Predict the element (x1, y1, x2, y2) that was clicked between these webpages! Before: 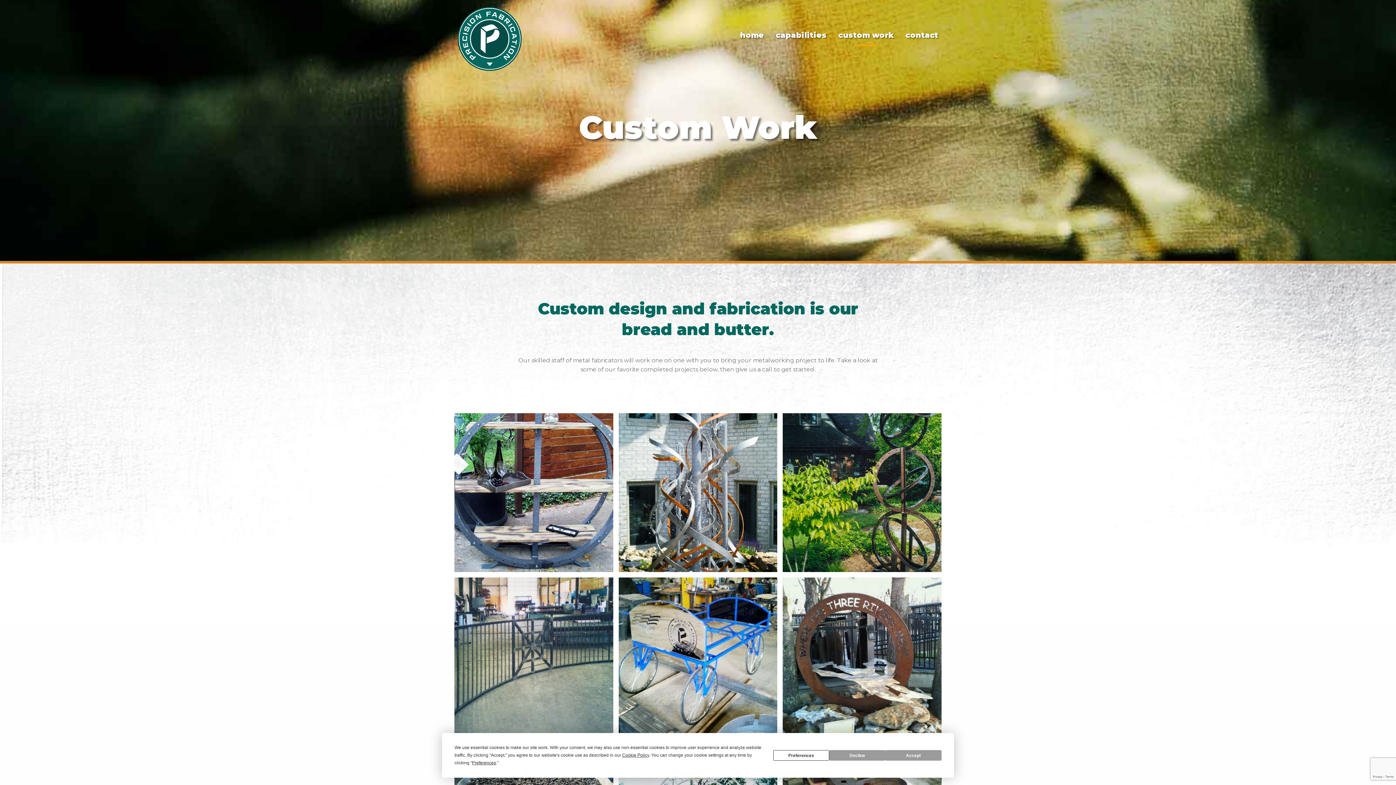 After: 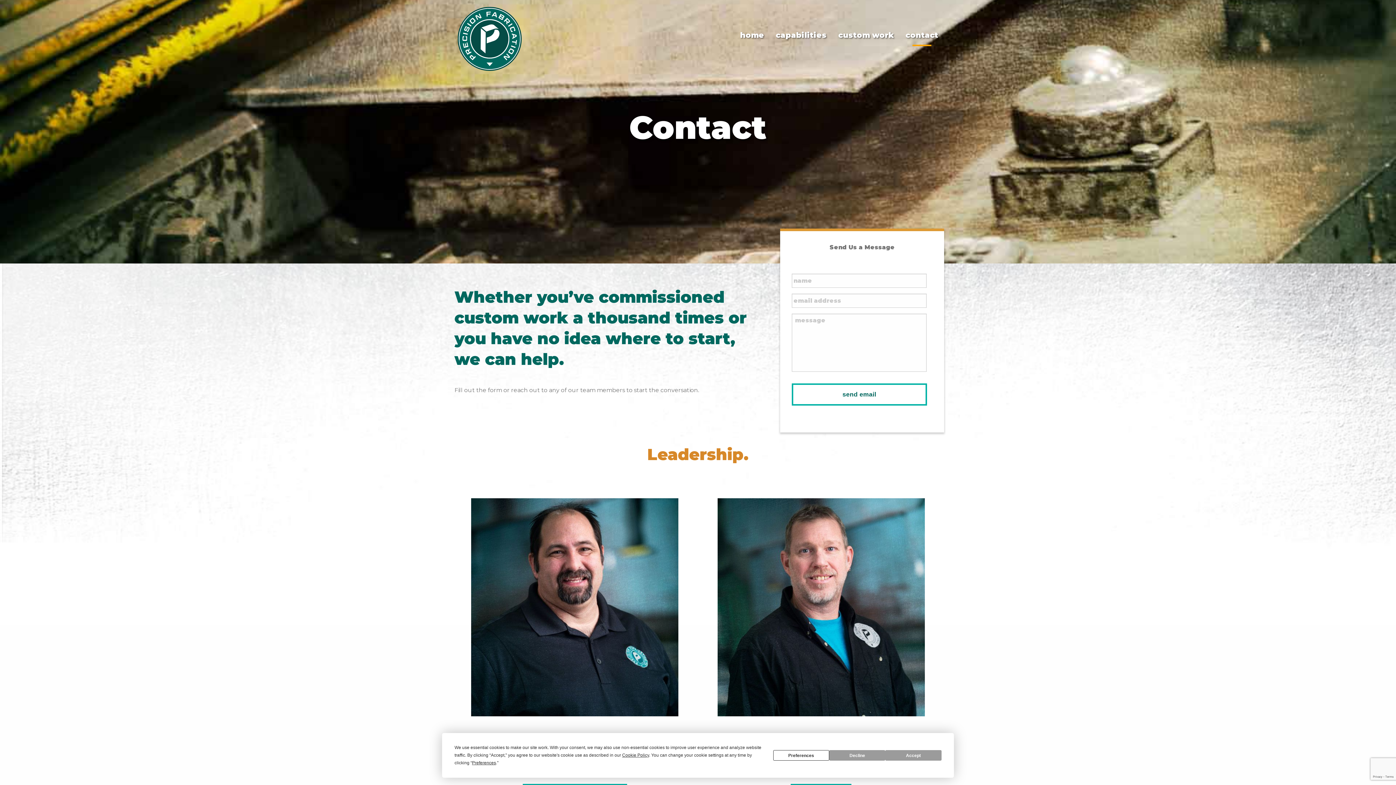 Action: bbox: (900, 27, 944, 43) label: contact